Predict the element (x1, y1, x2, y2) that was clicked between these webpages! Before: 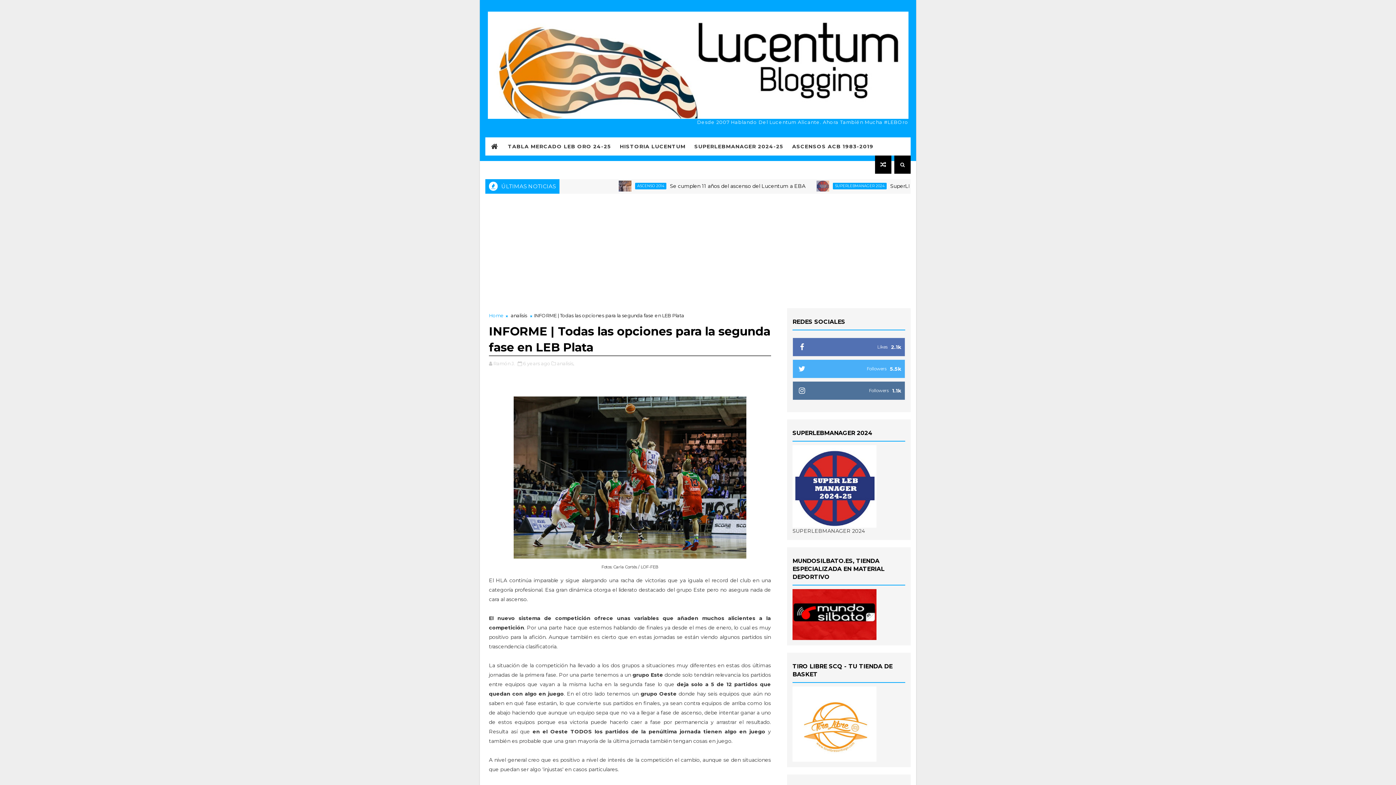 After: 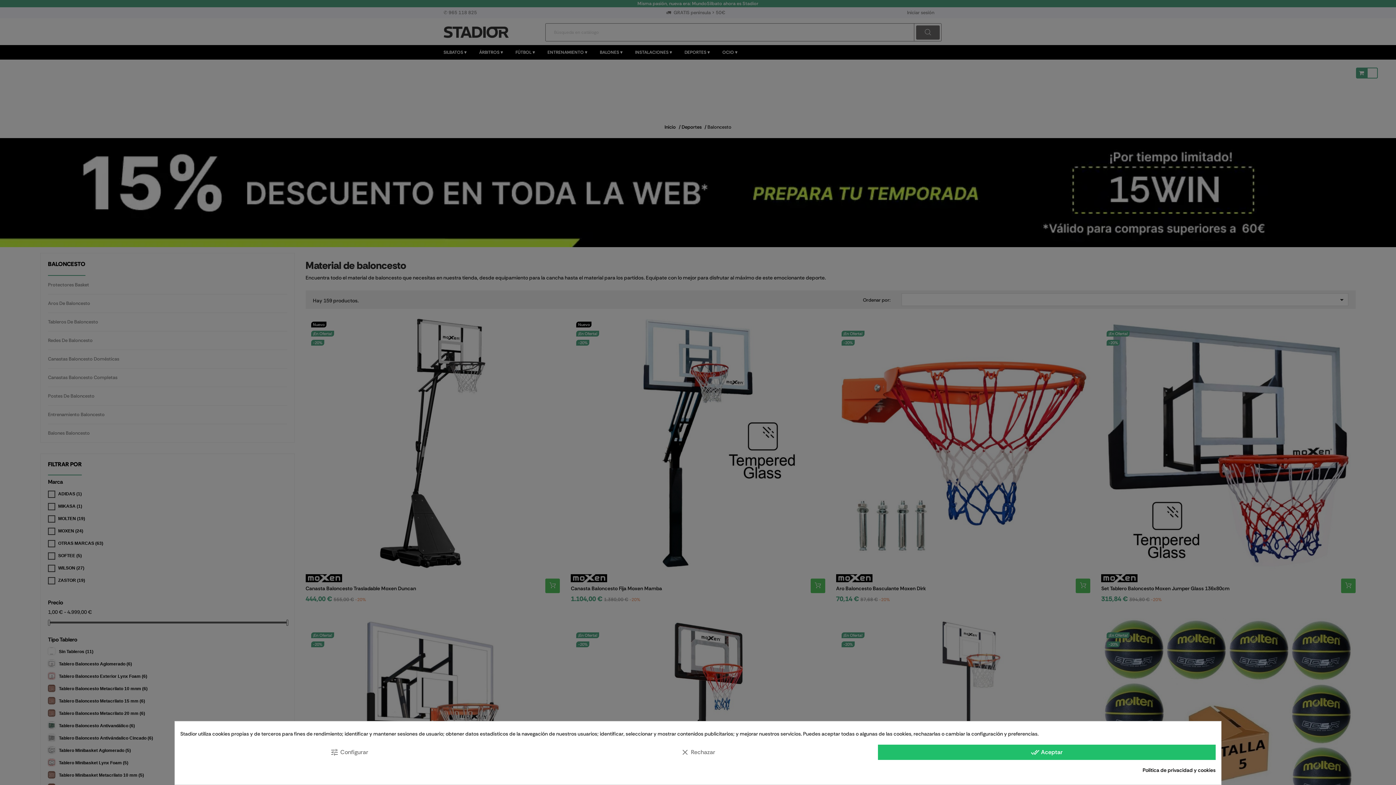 Action: bbox: (792, 611, 876, 617)